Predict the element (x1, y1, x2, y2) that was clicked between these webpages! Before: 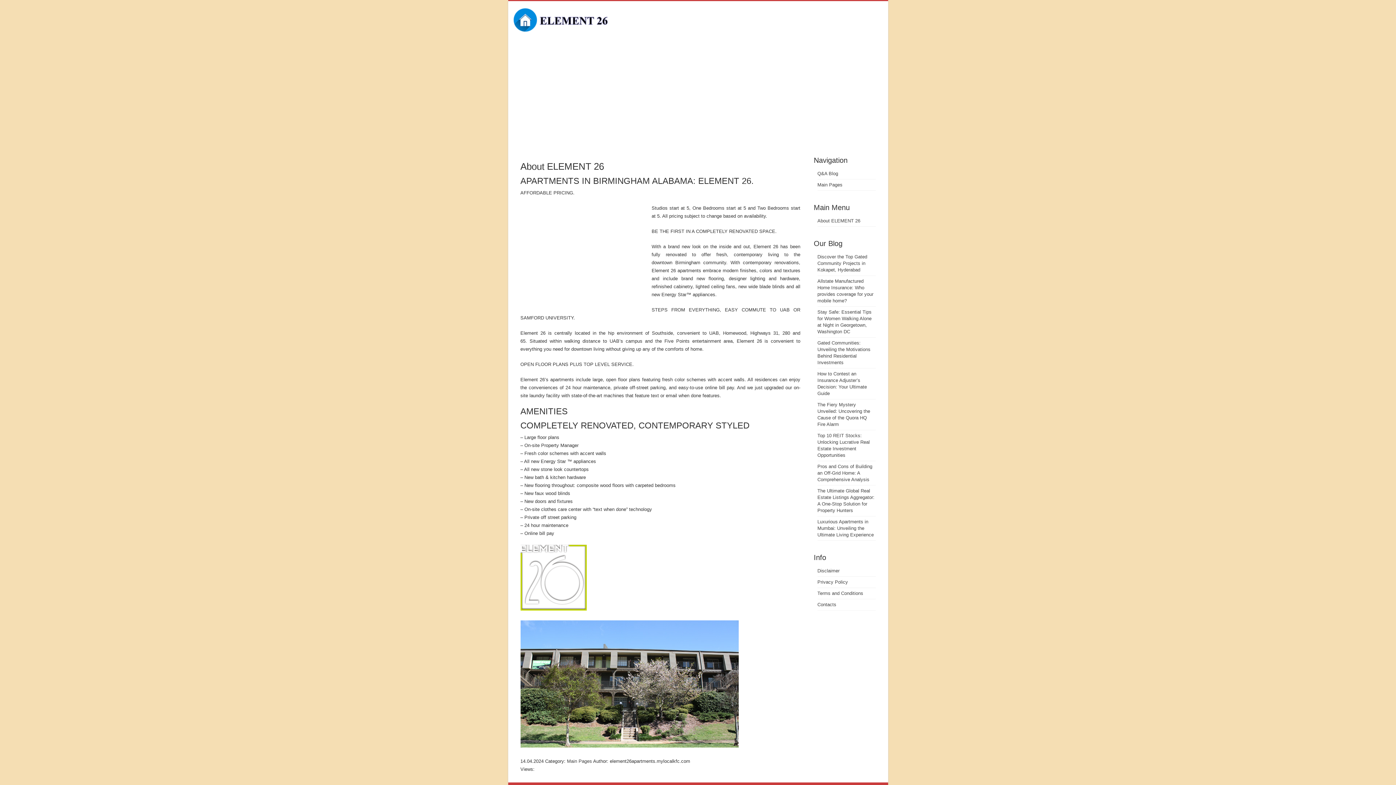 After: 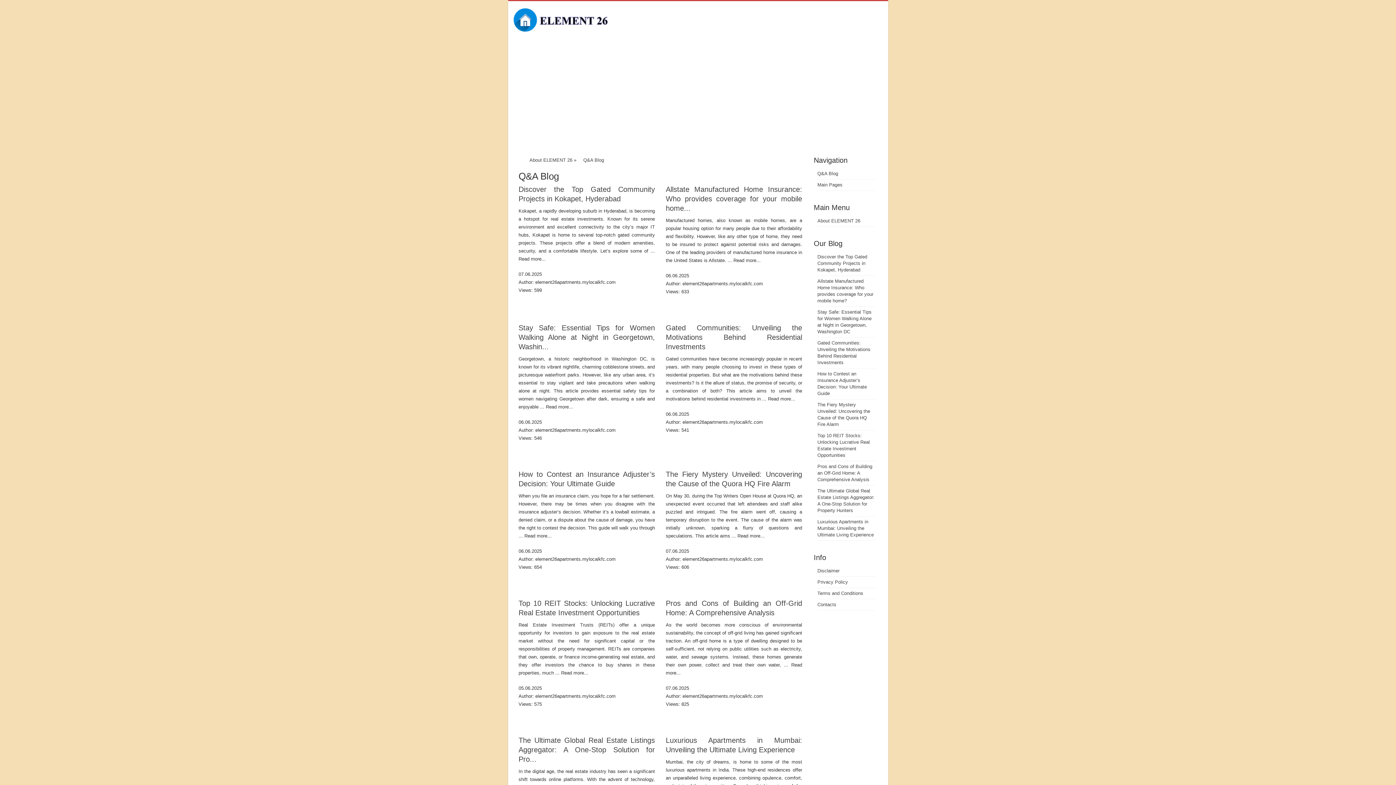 Action: bbox: (817, 170, 838, 176) label: Q&A Blog